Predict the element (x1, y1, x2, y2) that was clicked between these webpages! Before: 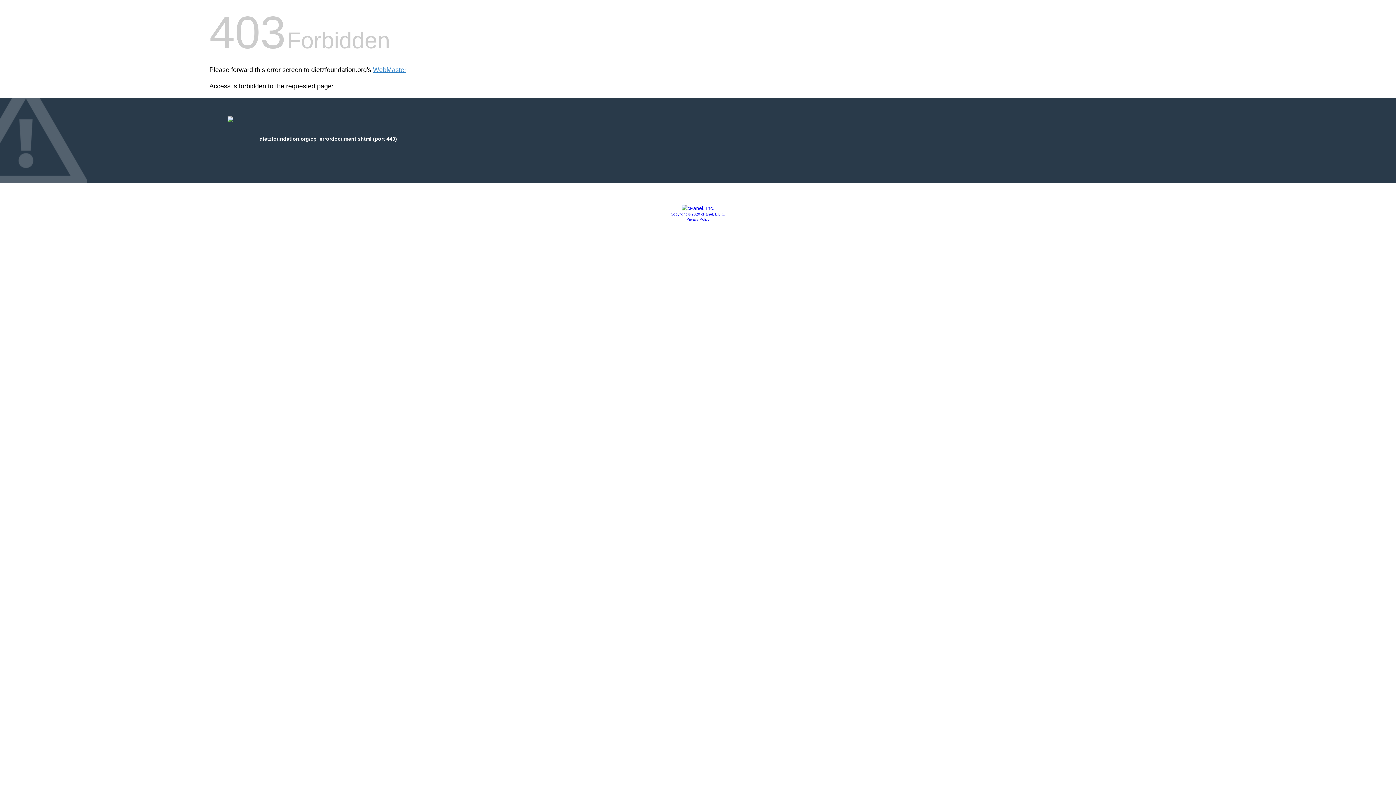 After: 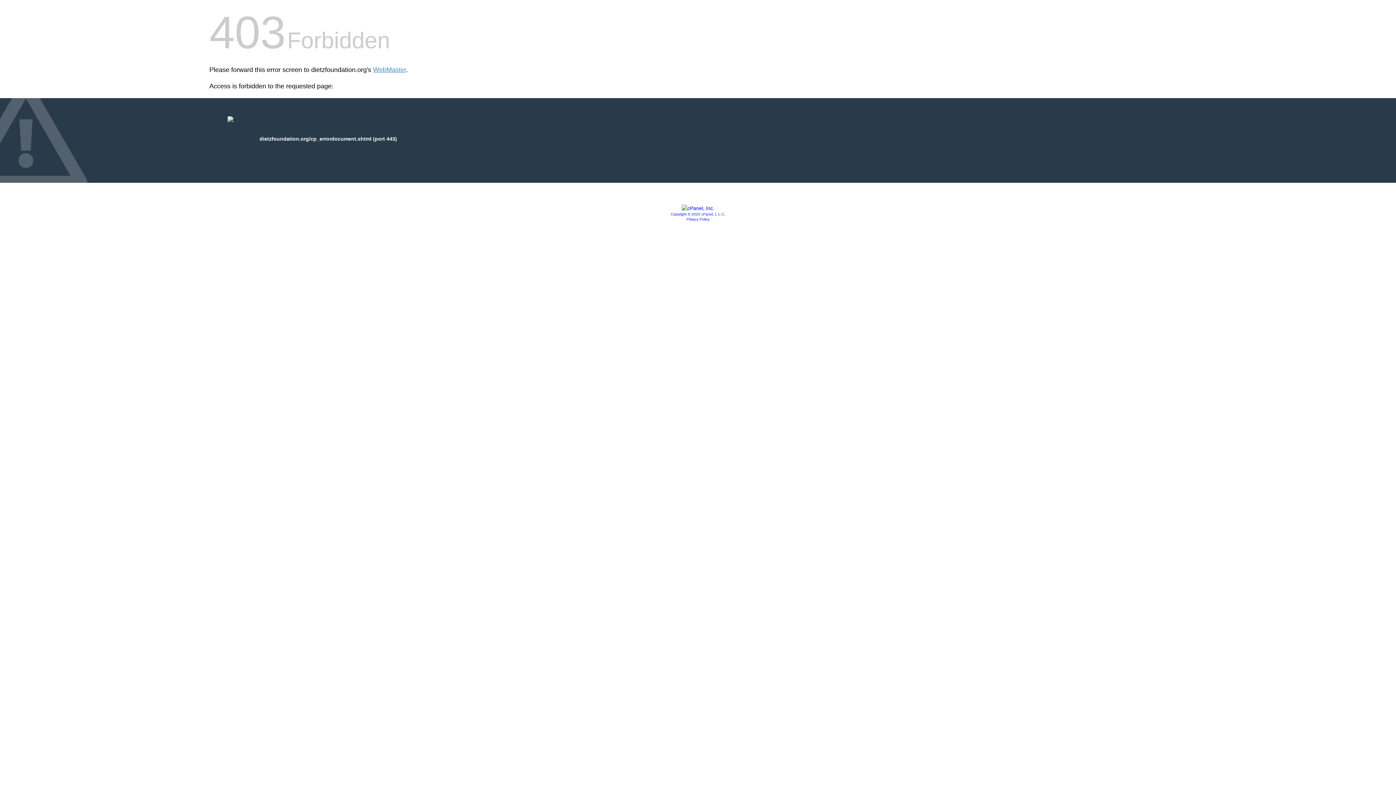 Action: bbox: (670, 212, 725, 216) label: Copyright © 2020 cPanel, L.L.C.